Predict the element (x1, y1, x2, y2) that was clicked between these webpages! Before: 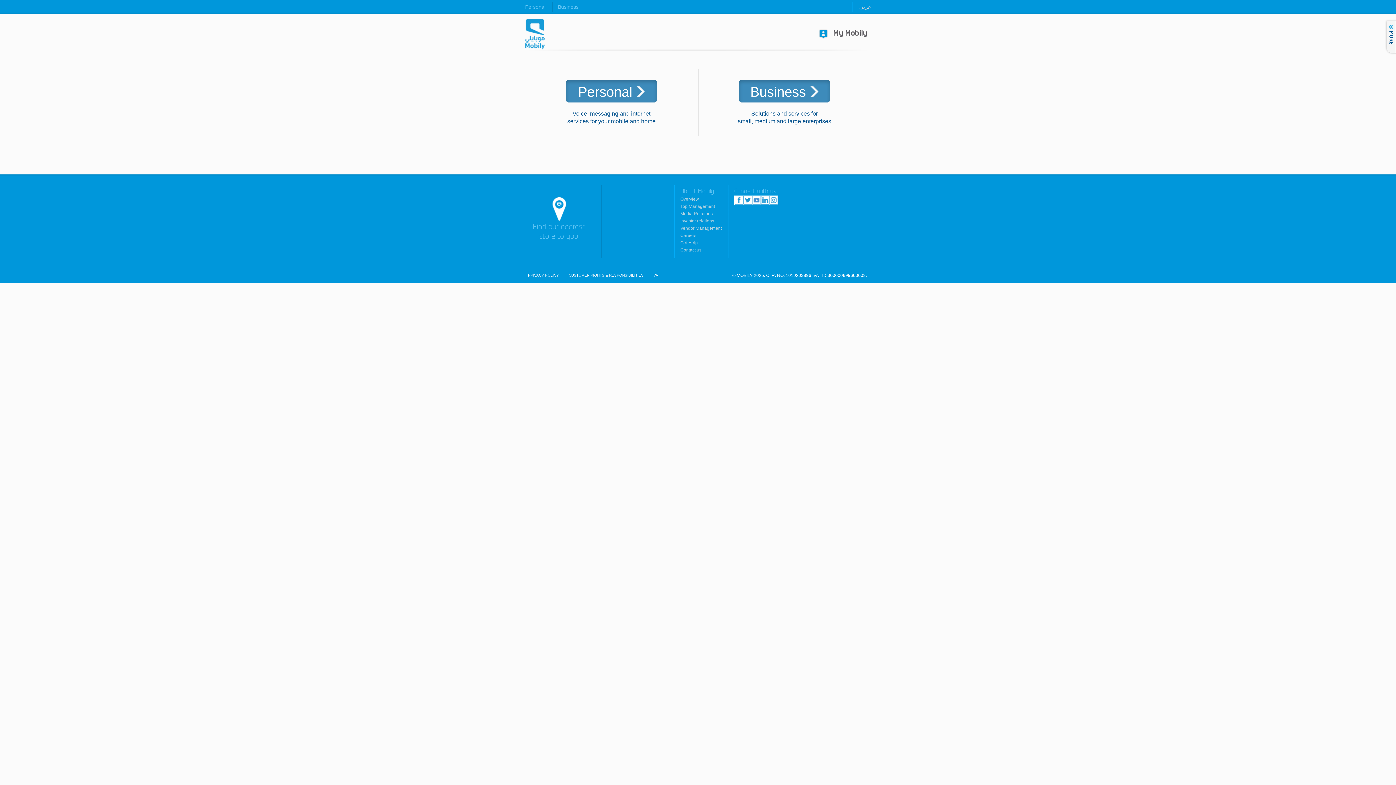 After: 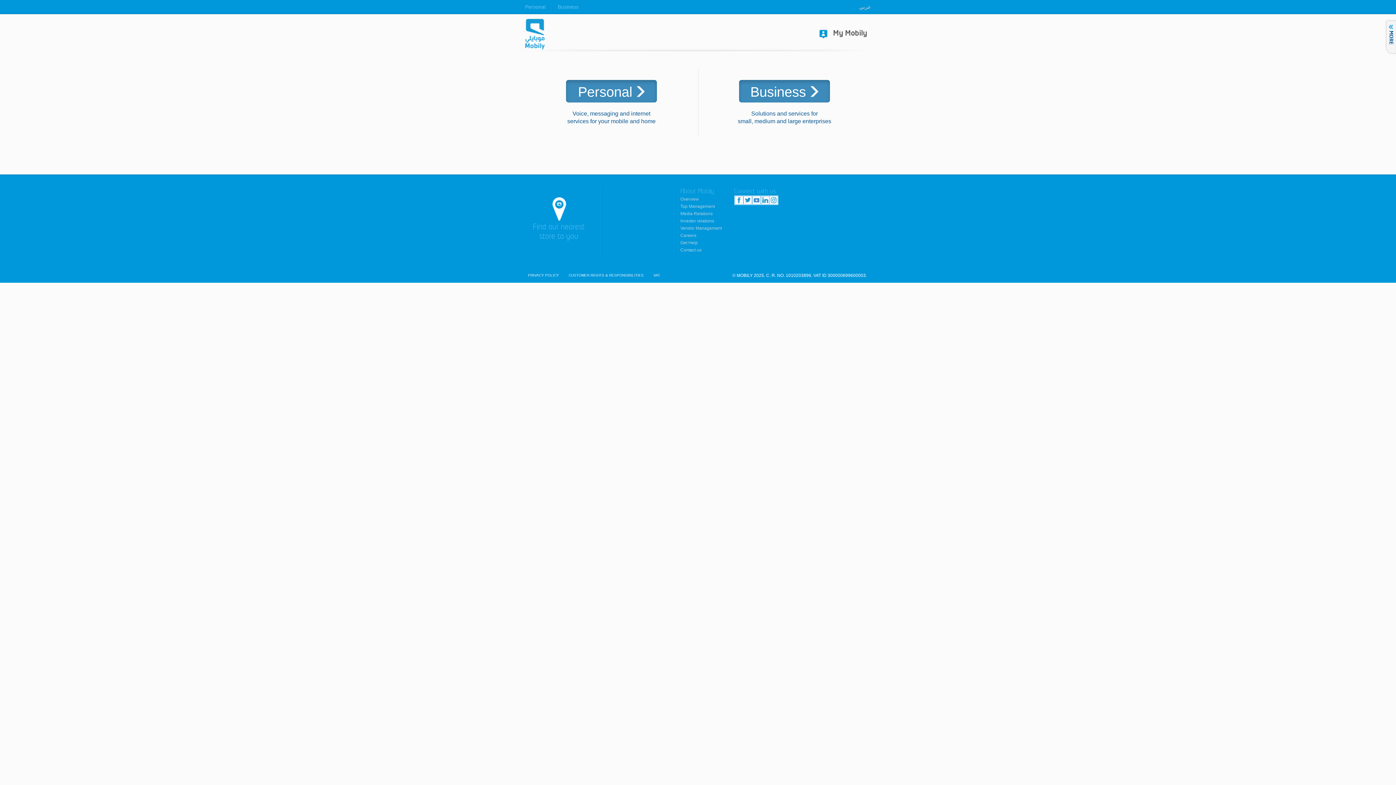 Action: bbox: (680, 218, 714, 223) label: Investor relations